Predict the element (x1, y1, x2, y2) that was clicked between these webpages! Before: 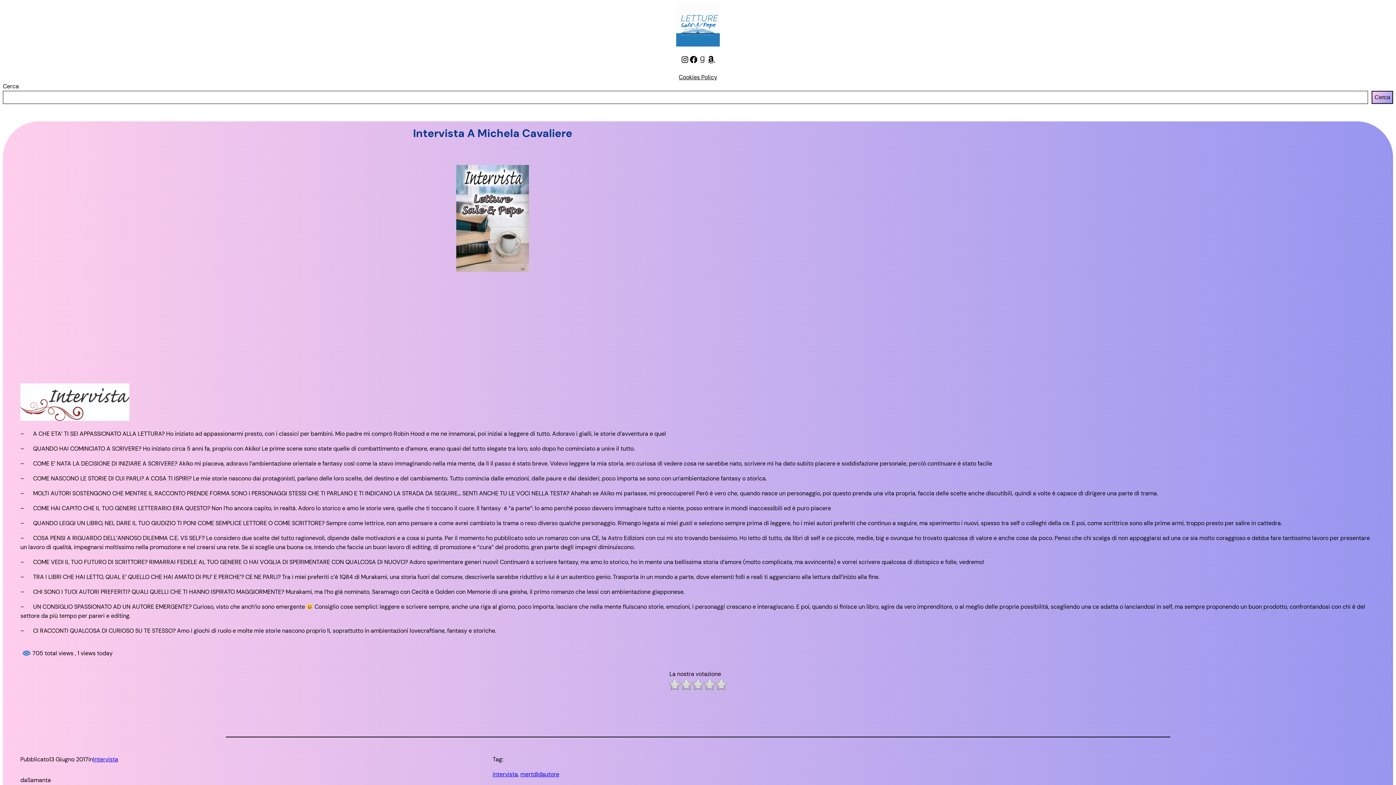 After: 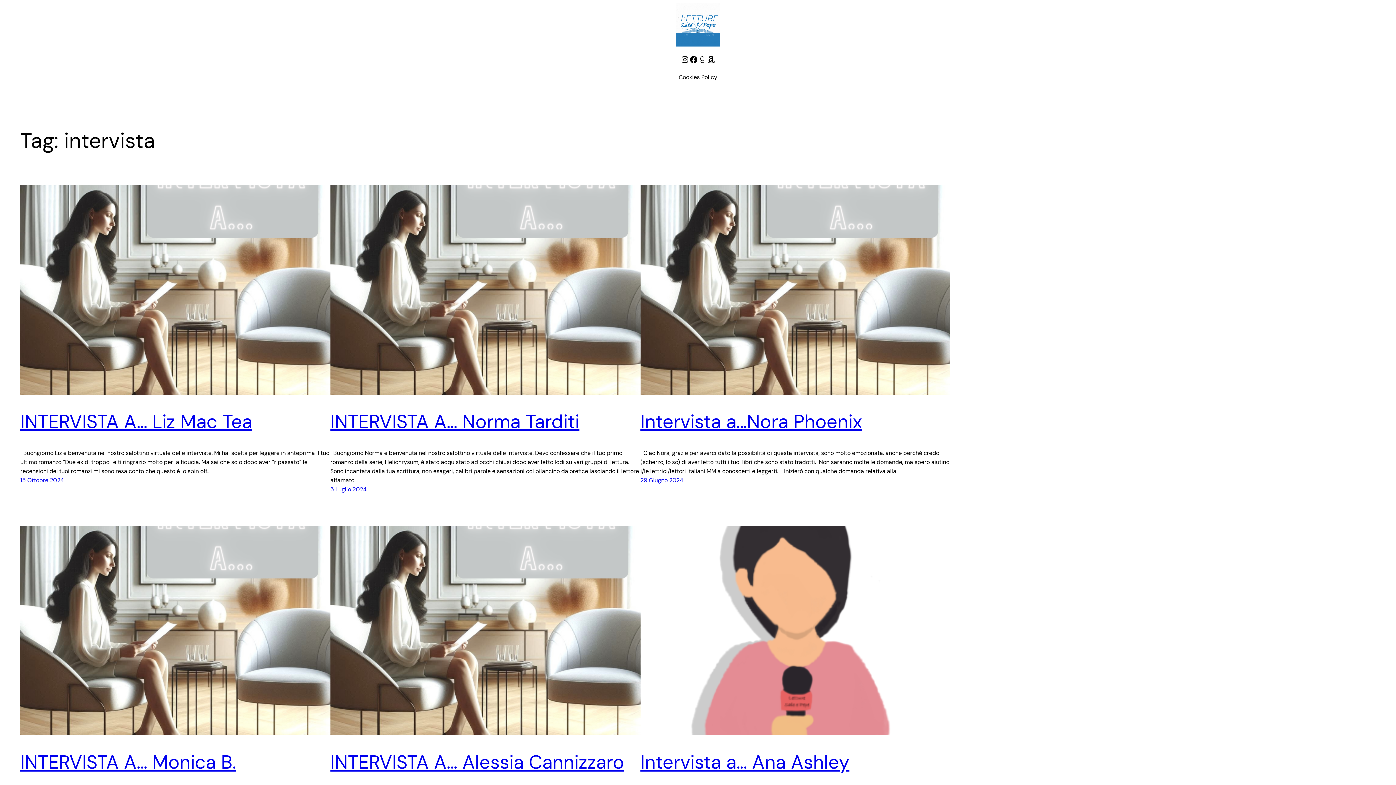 Action: bbox: (492, 771, 517, 778) label: intervista